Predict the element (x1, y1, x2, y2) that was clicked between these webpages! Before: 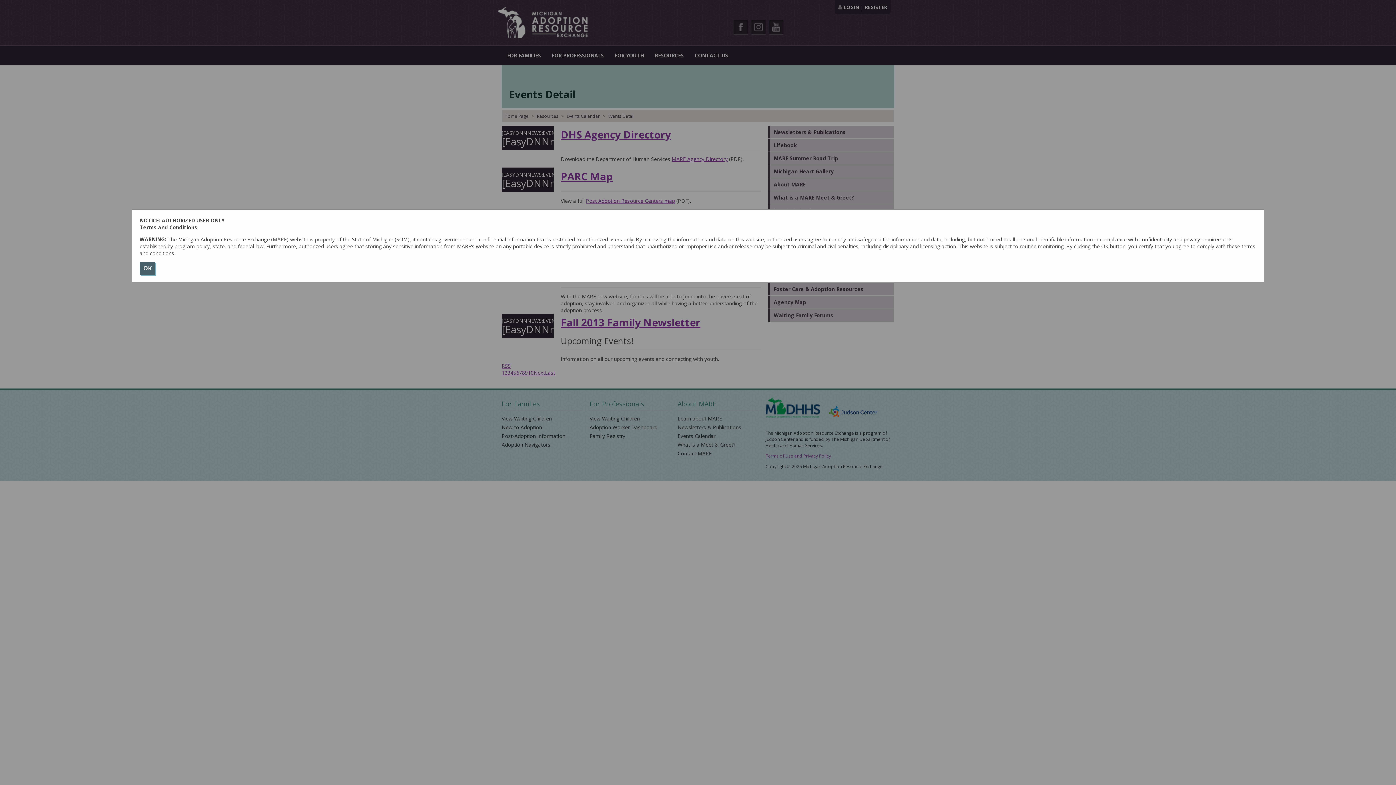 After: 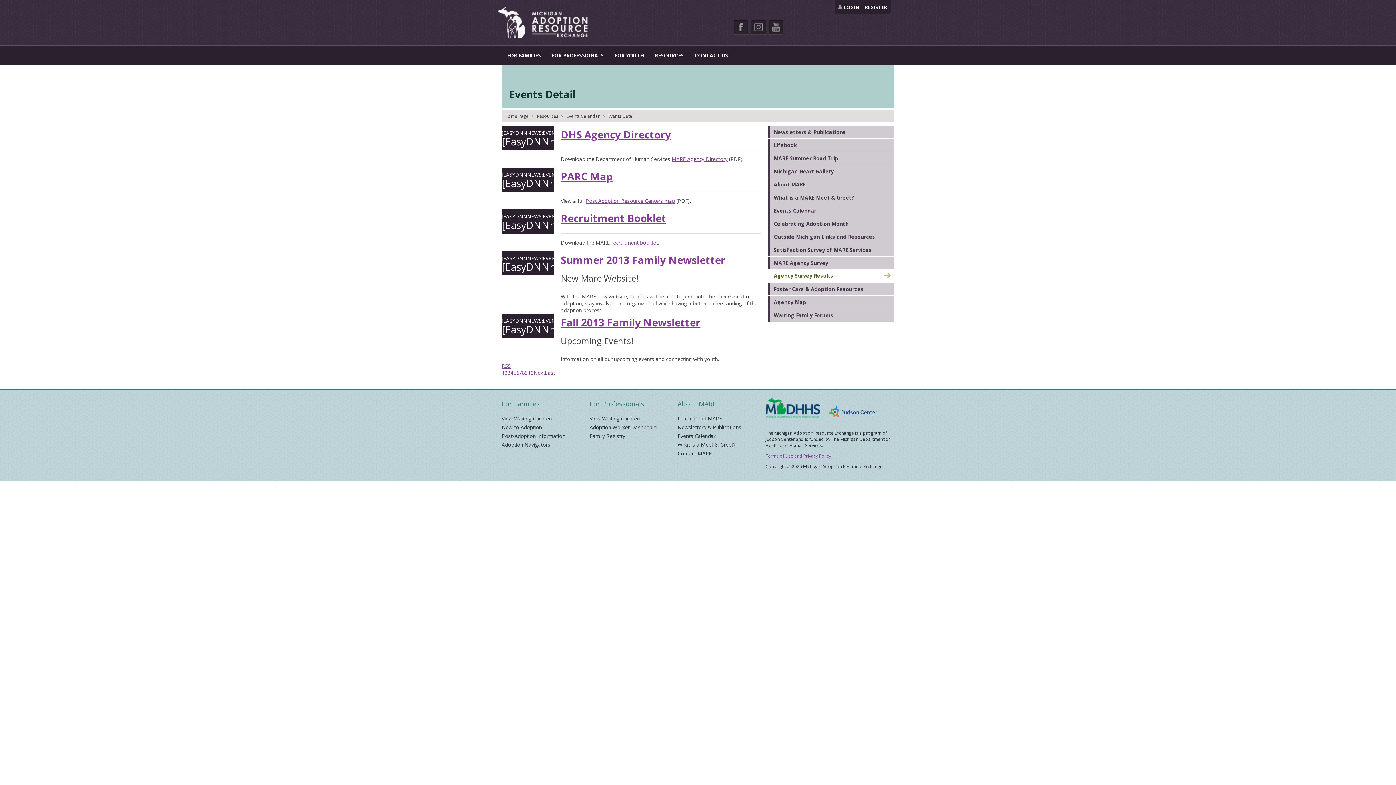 Action: label: OK bbox: (139, 261, 155, 274)